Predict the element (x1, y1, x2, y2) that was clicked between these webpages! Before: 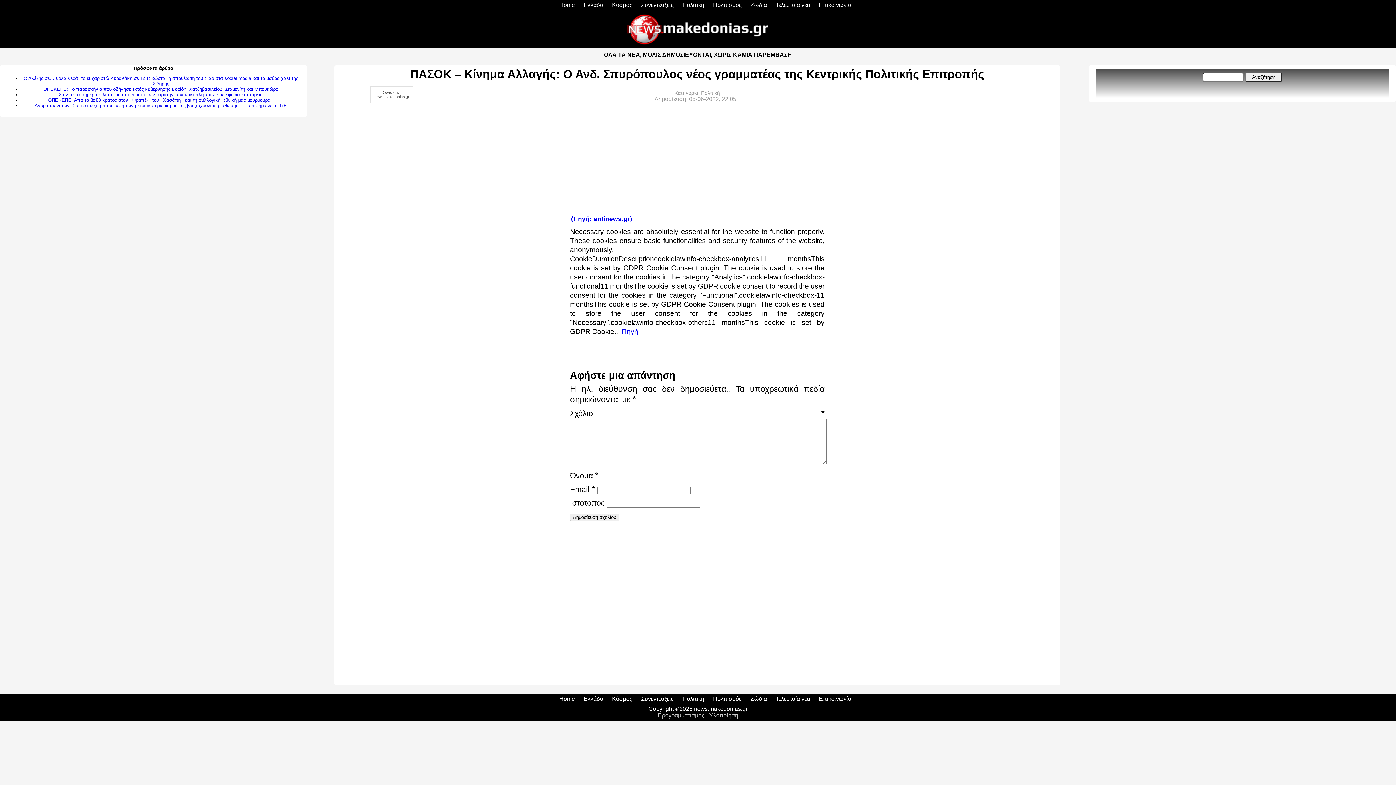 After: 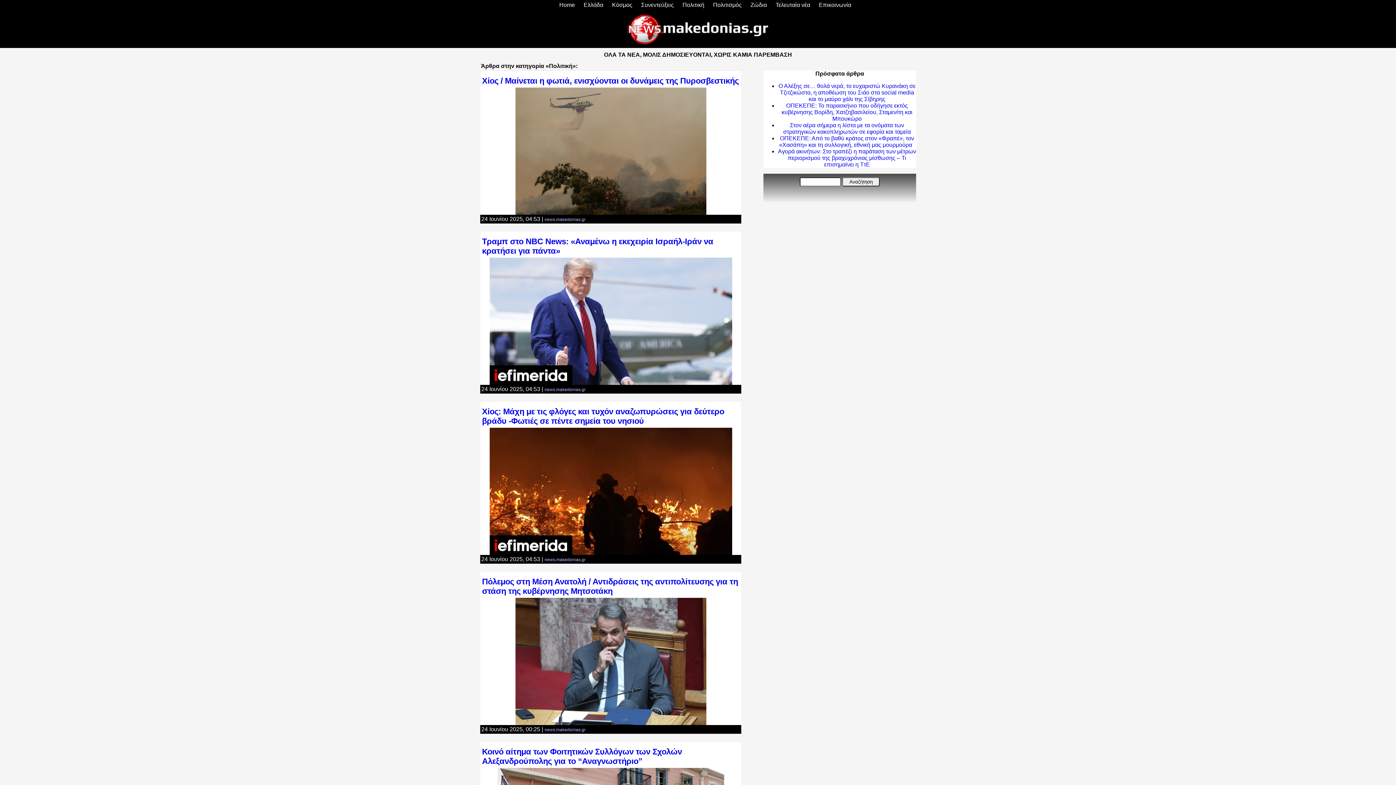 Action: label: Πολιτική bbox: (682, 1, 704, 8)